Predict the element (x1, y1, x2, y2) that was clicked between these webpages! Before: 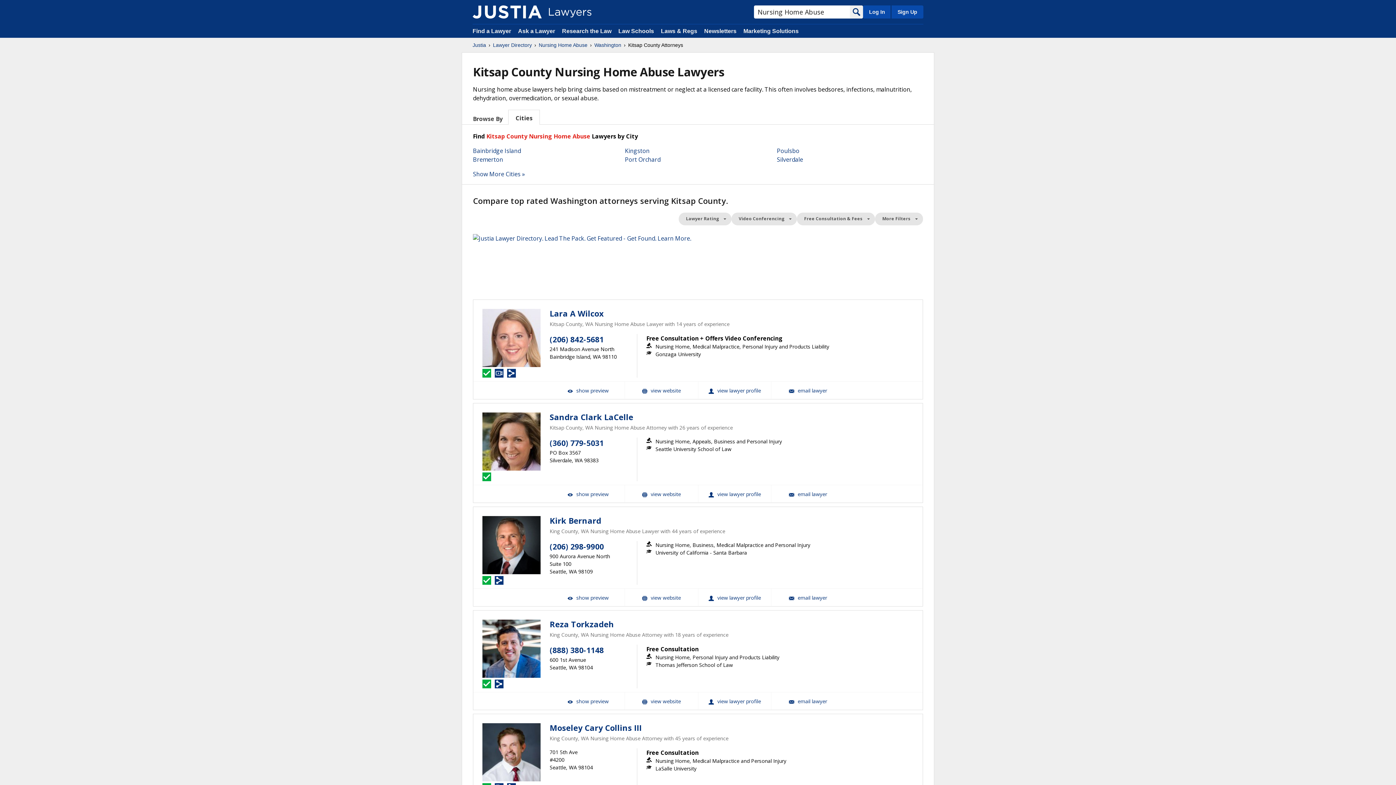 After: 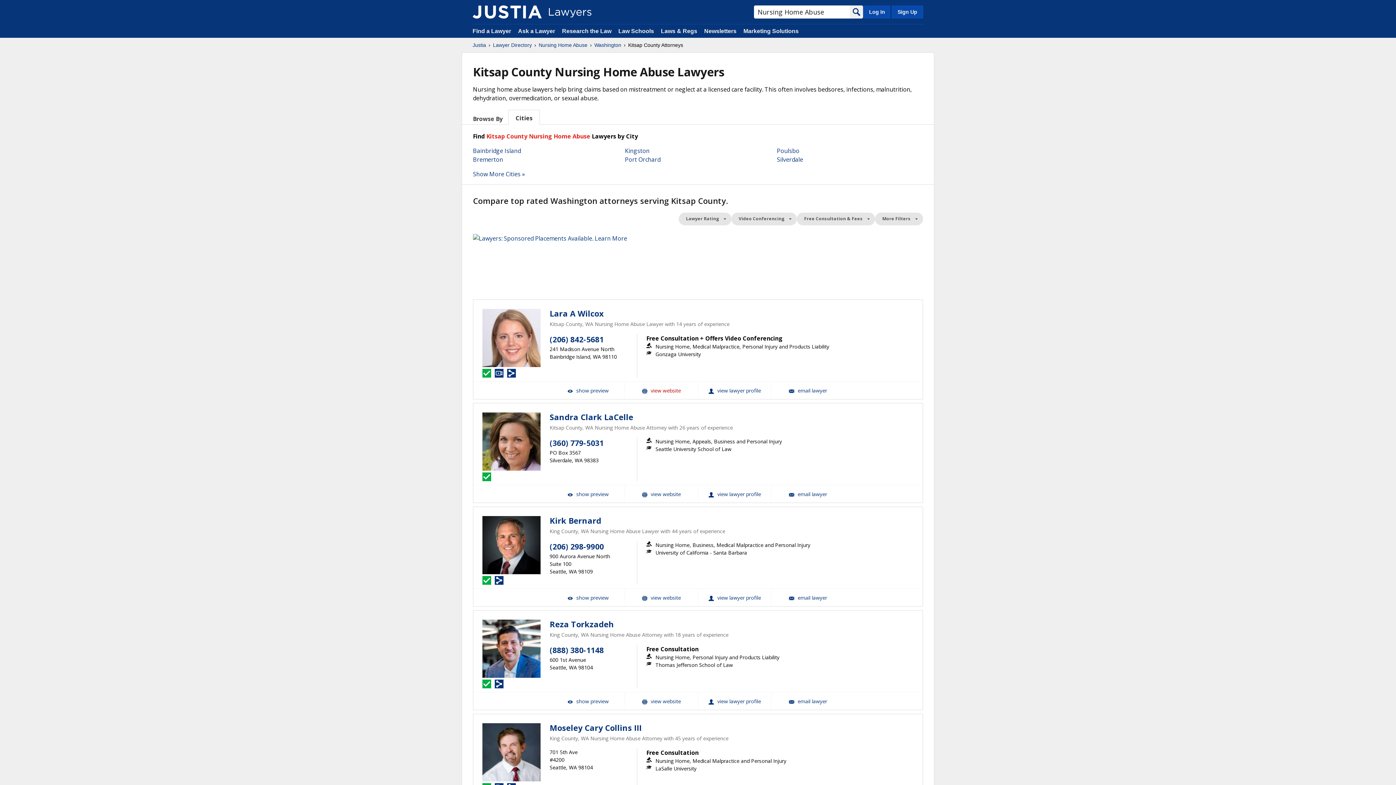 Action: bbox: (625, 381, 698, 398) label: Lara A Wilcox Website